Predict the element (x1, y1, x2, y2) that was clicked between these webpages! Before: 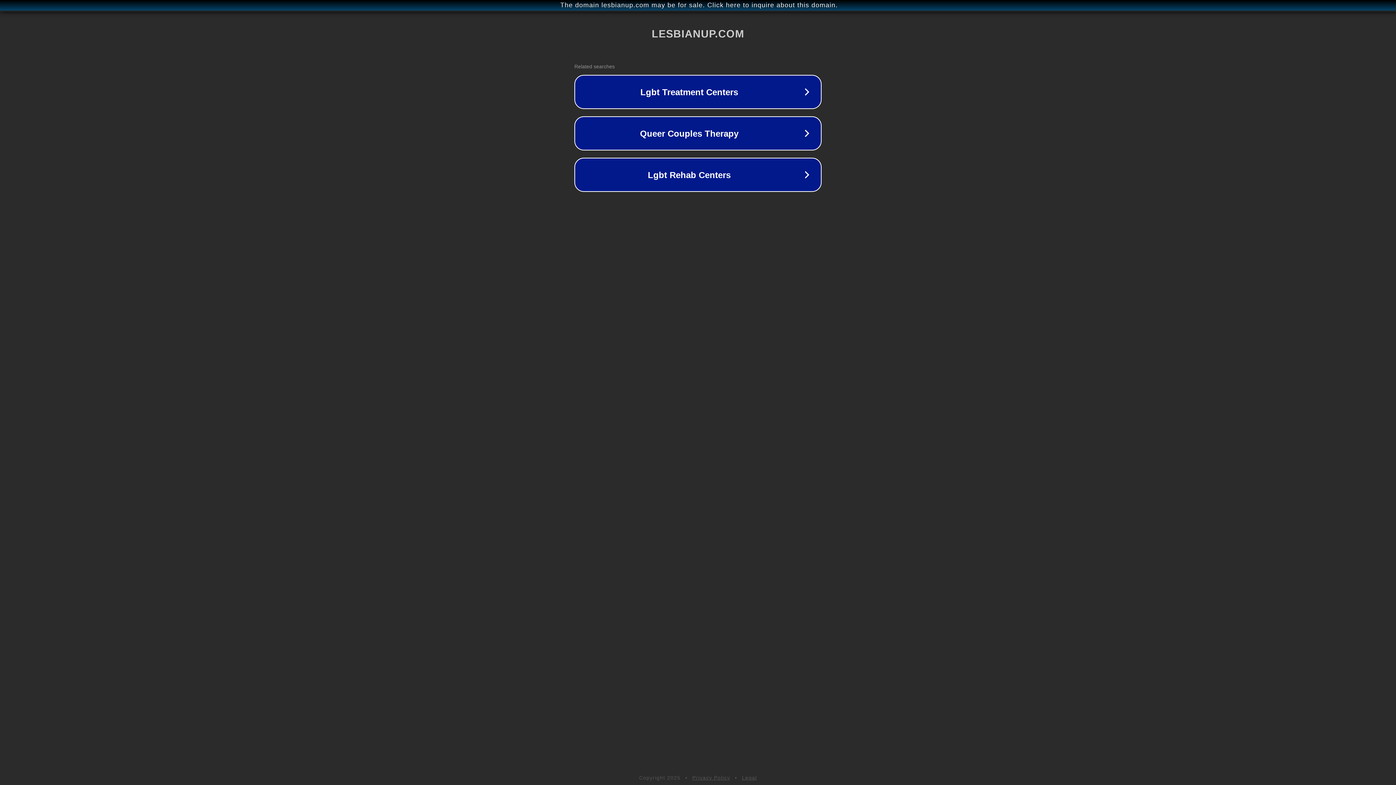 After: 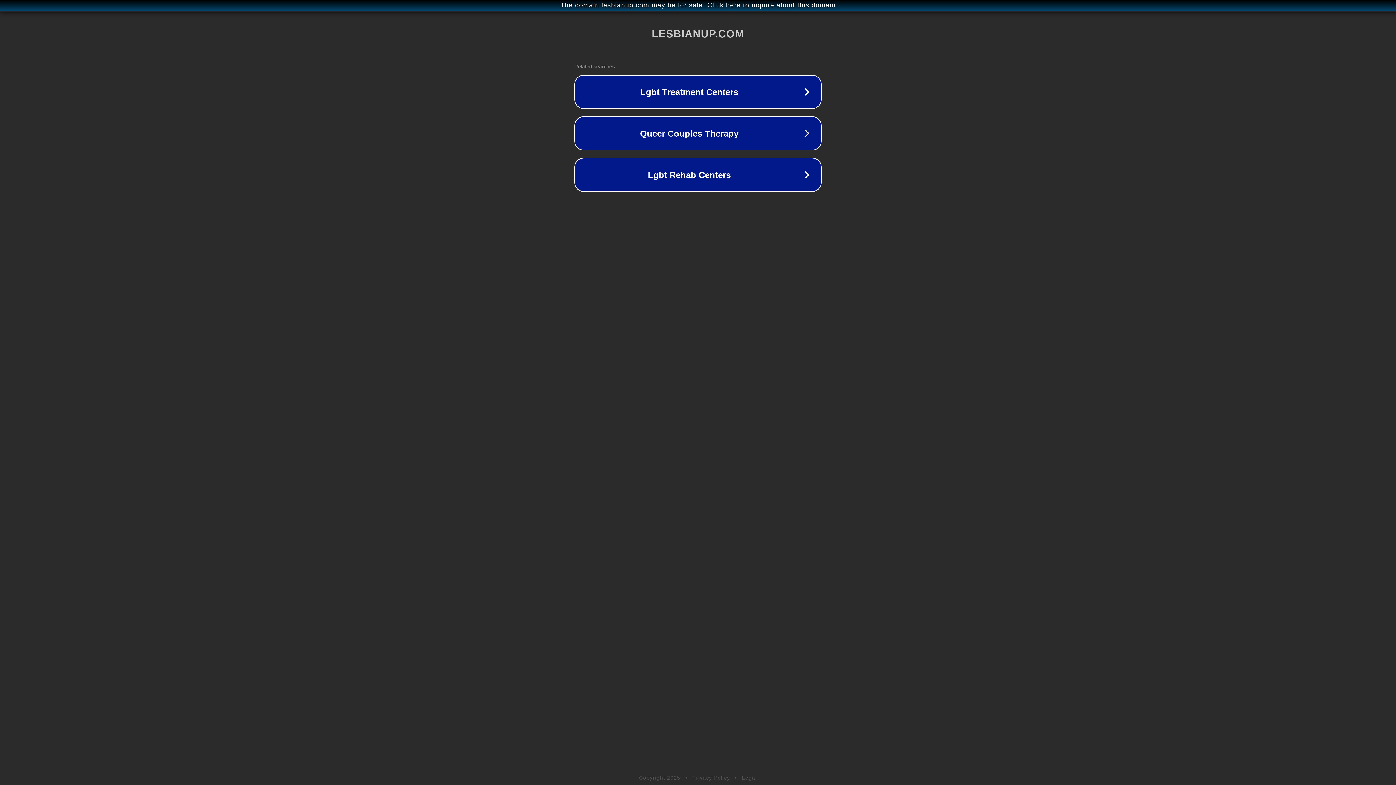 Action: label: Privacy Policy bbox: (692, 775, 730, 781)